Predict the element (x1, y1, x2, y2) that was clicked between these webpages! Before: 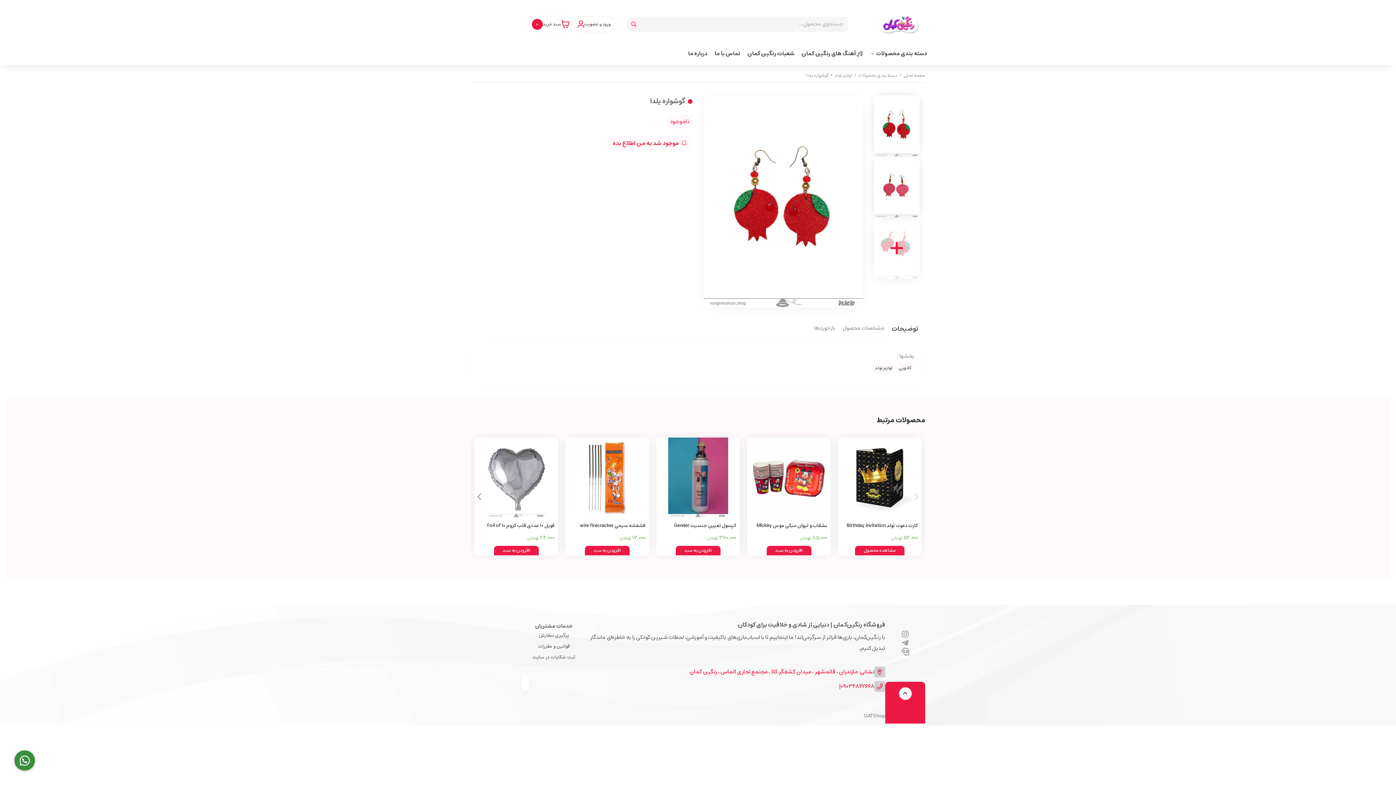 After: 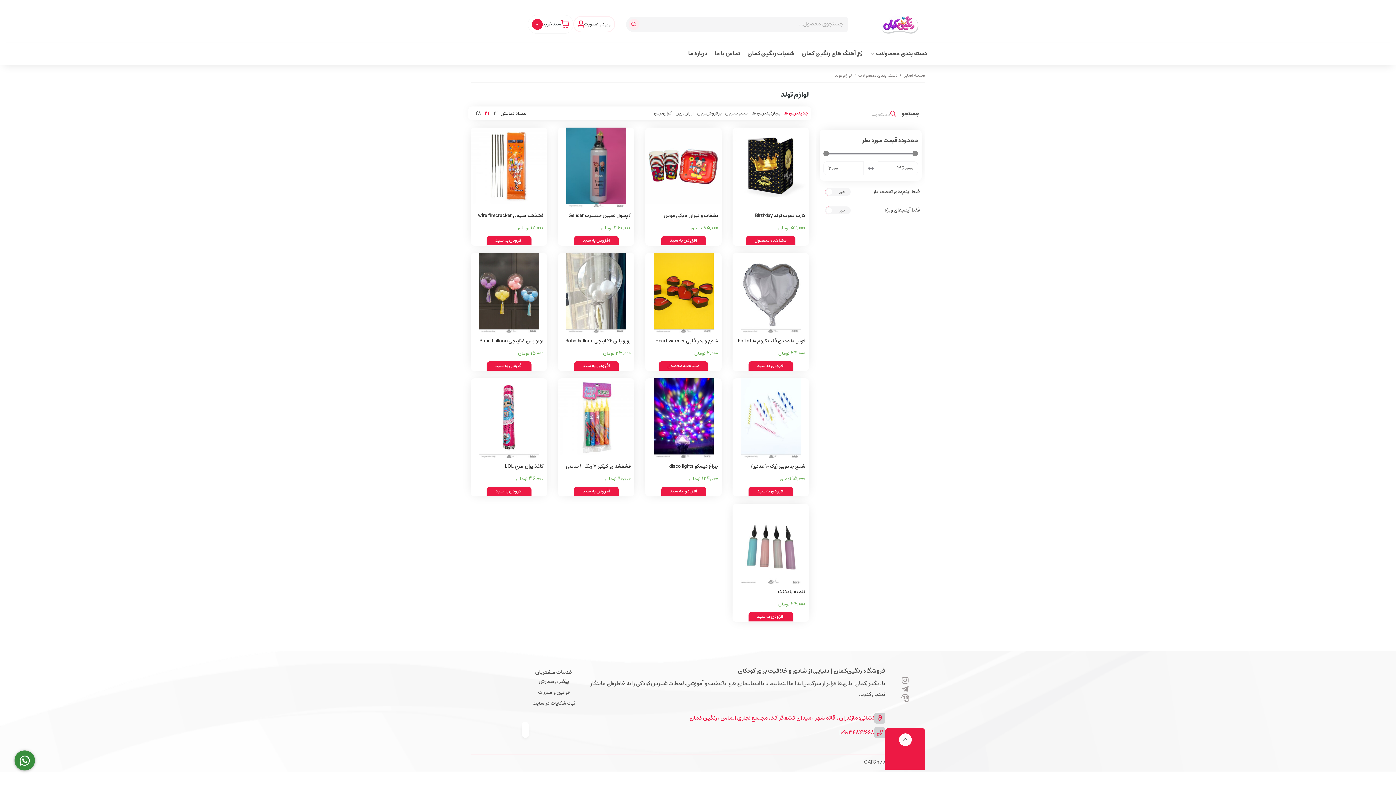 Action: label: لوازم تولد bbox: (873, 362, 894, 373)